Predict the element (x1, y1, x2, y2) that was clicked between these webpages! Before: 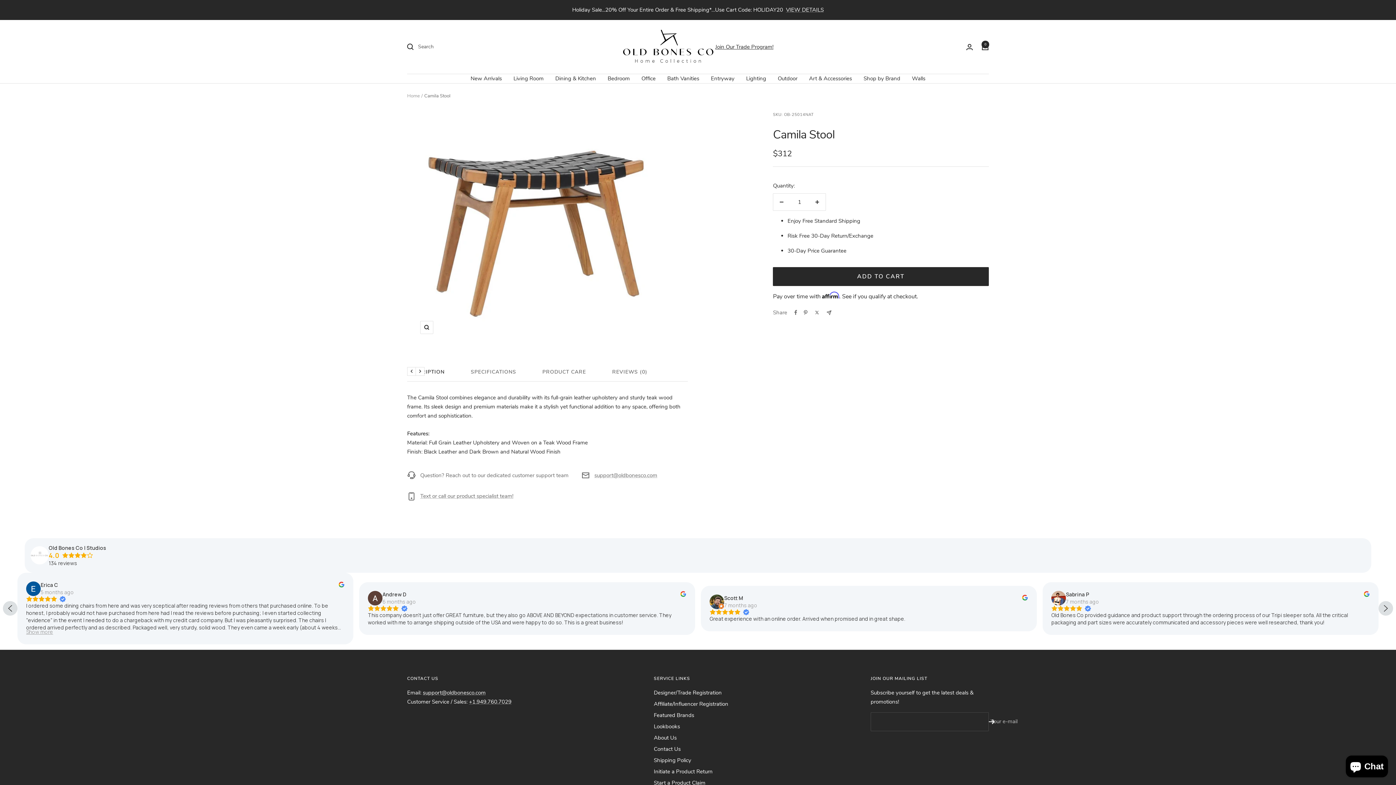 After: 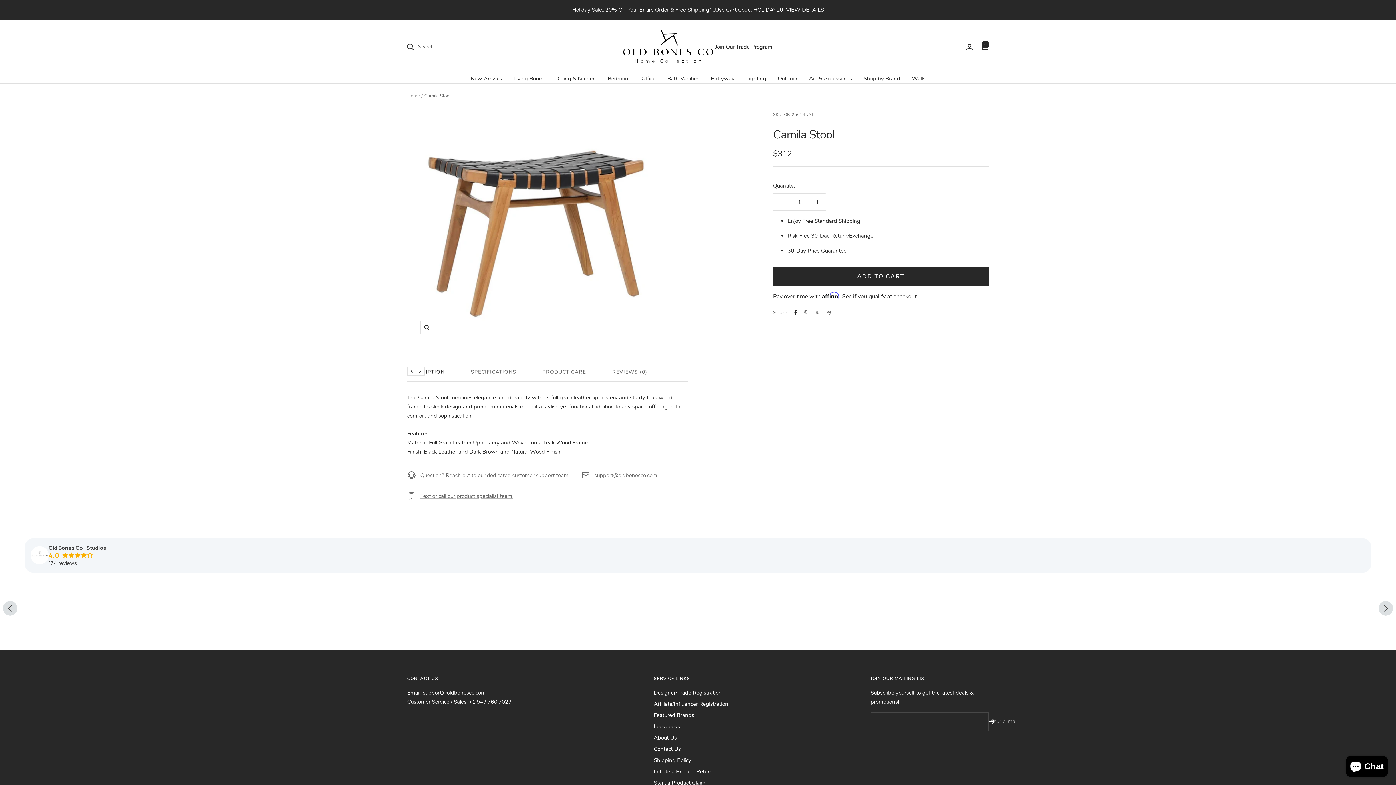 Action: bbox: (794, 310, 797, 315) label: Share on Facebook